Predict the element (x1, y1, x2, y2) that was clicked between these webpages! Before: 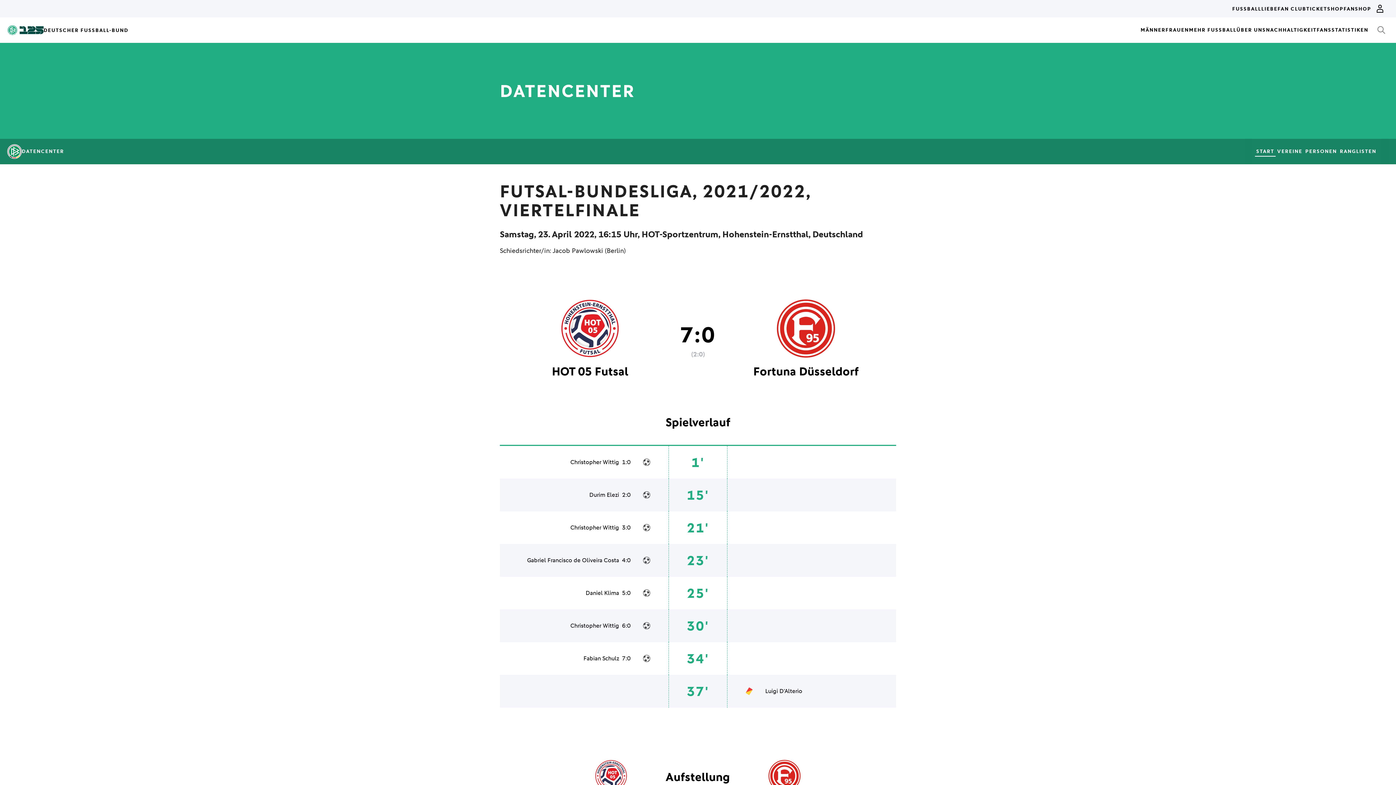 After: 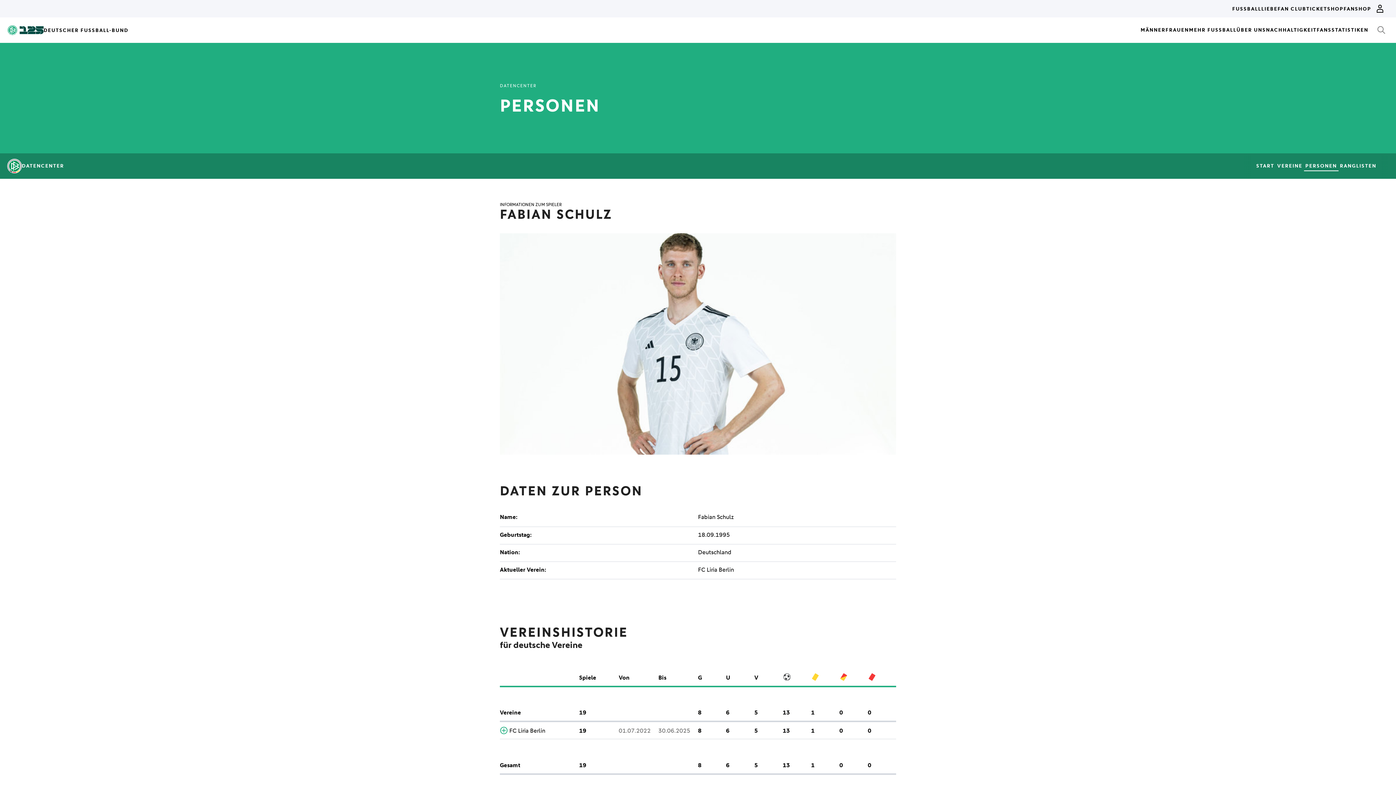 Action: bbox: (583, 654, 619, 663) label: Fabian Schulz